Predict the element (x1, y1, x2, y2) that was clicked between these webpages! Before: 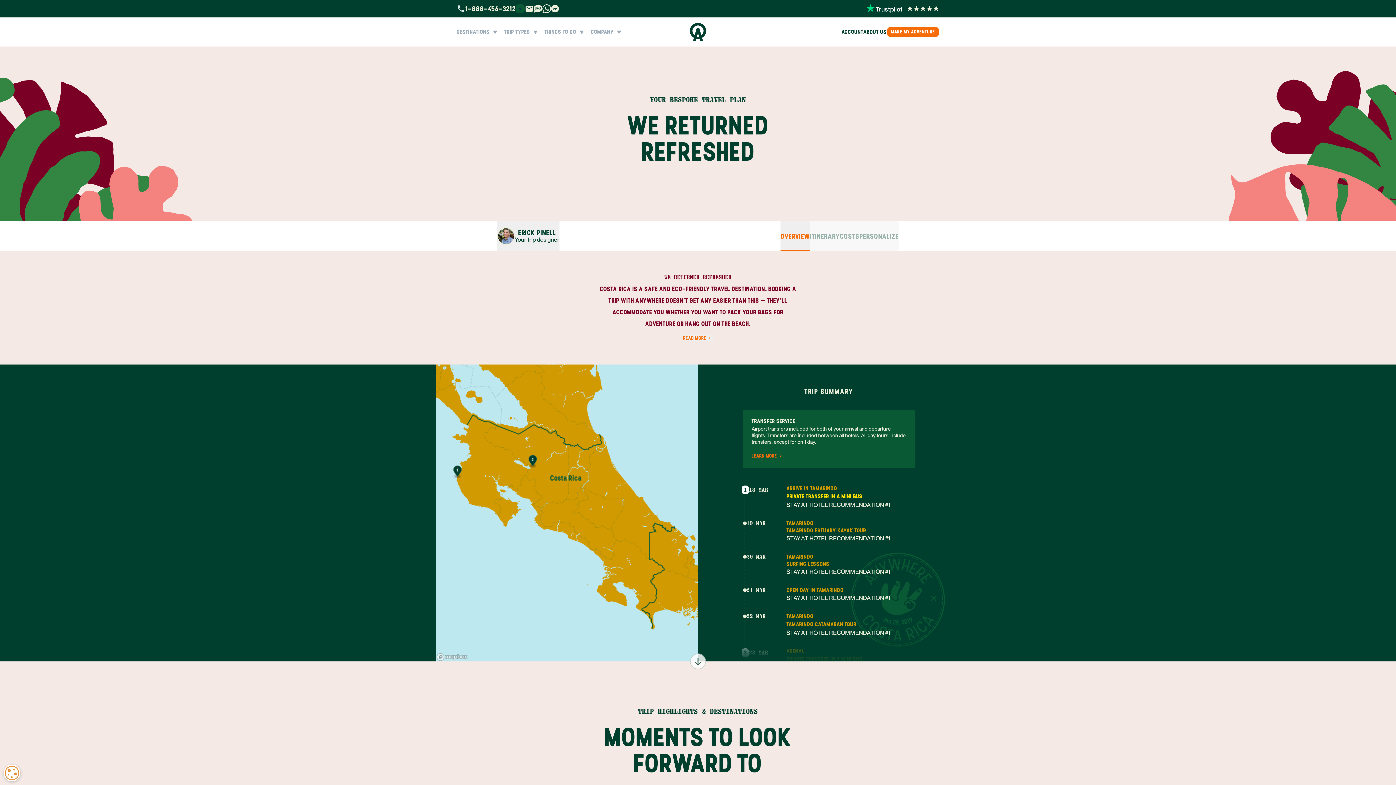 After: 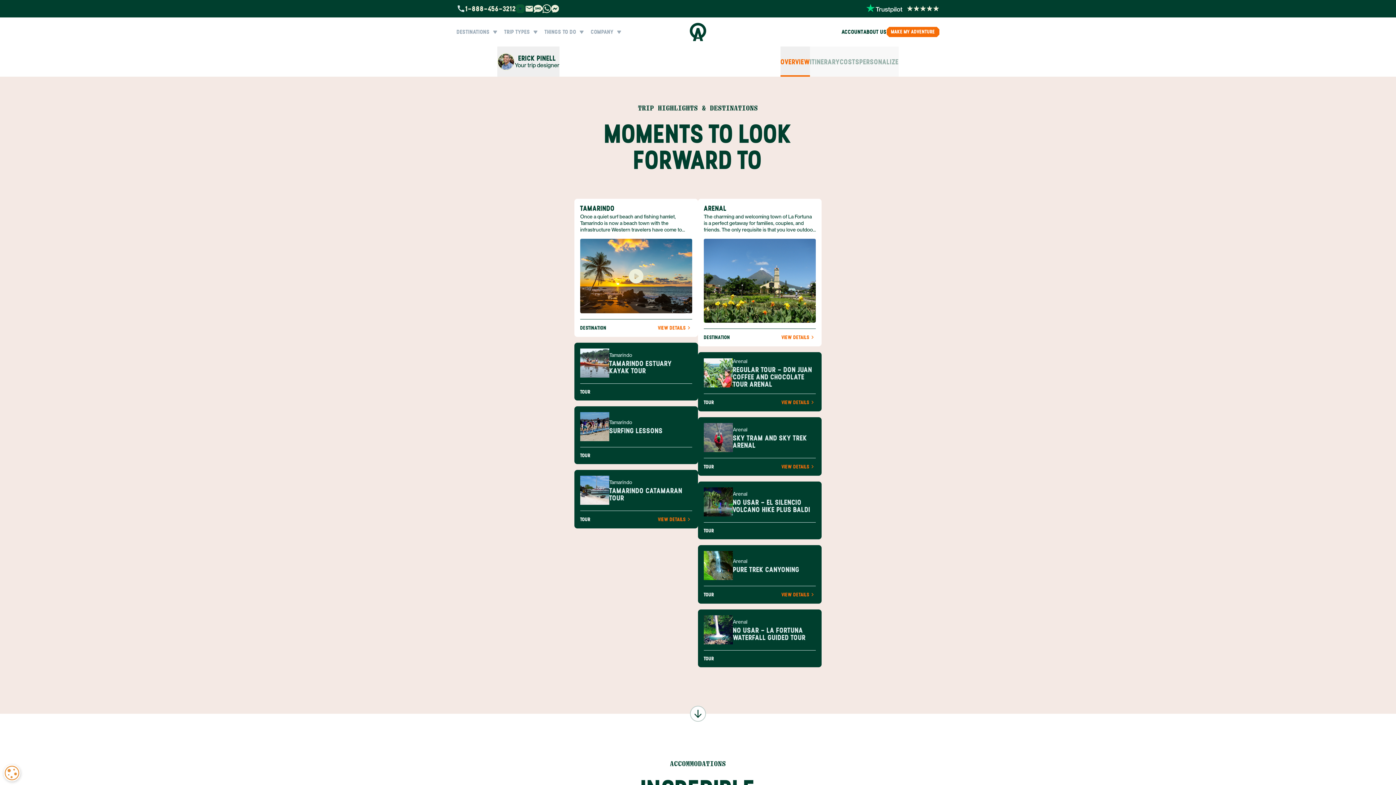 Action: bbox: (690, 653, 706, 669) label: Scroll to tours section